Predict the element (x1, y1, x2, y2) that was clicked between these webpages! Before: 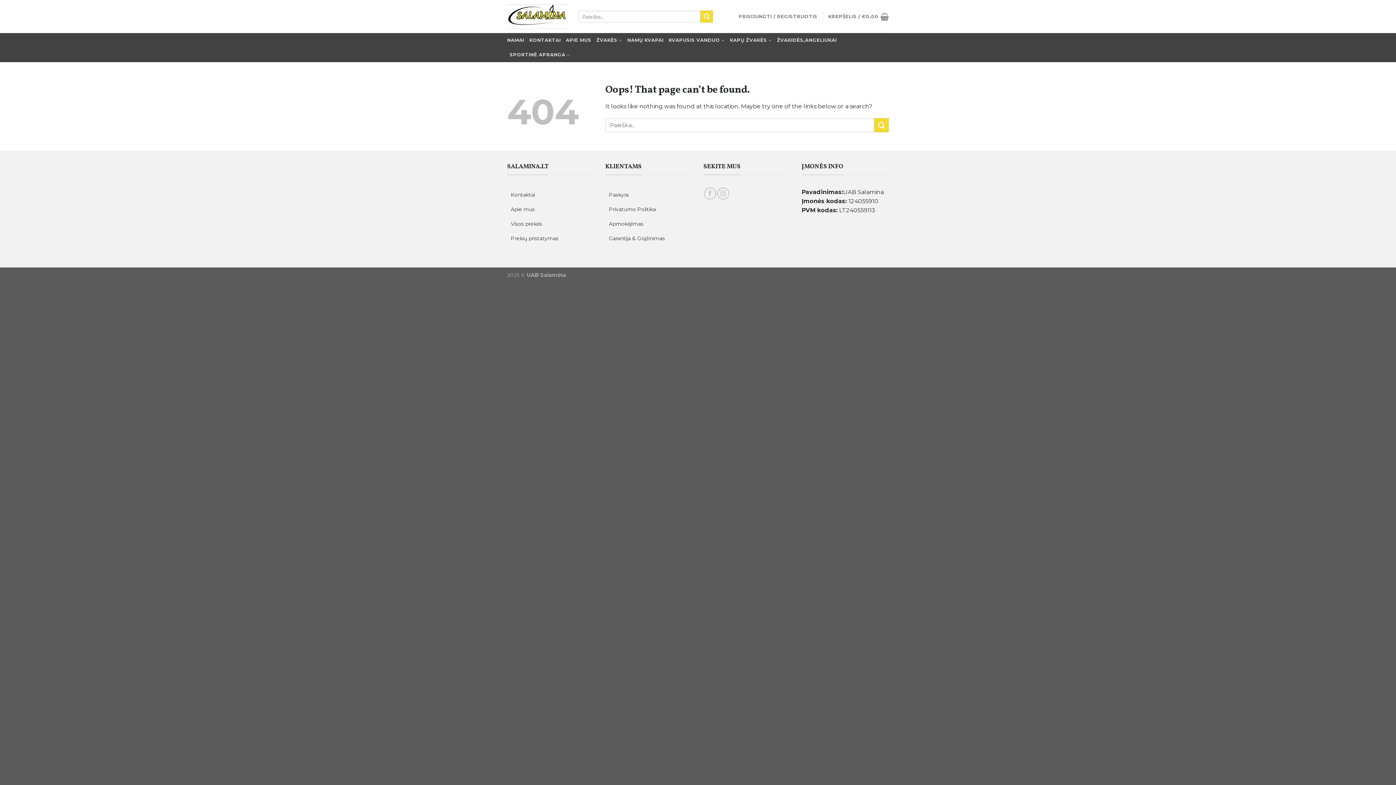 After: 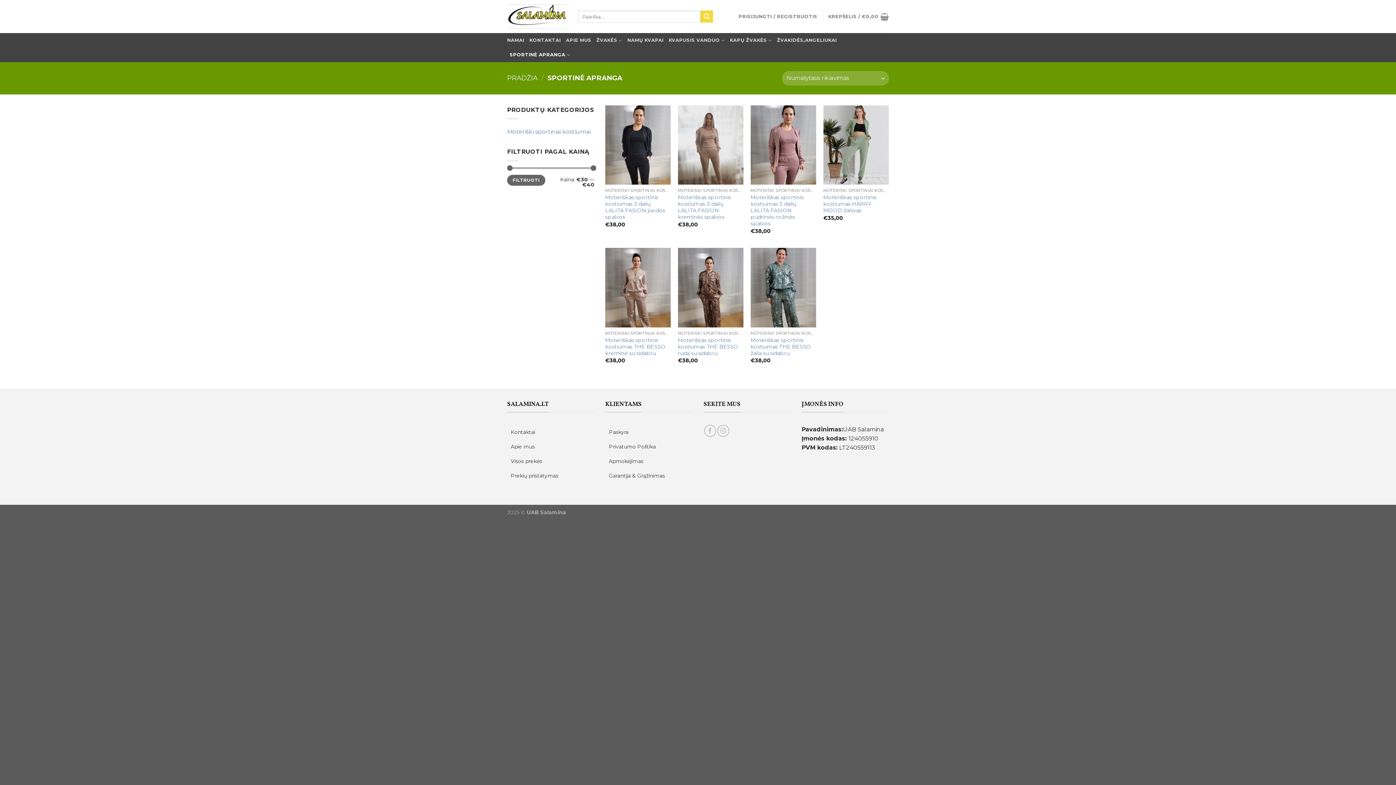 Action: bbox: (509, 47, 570, 62) label: SPORTINĖ APRANGA